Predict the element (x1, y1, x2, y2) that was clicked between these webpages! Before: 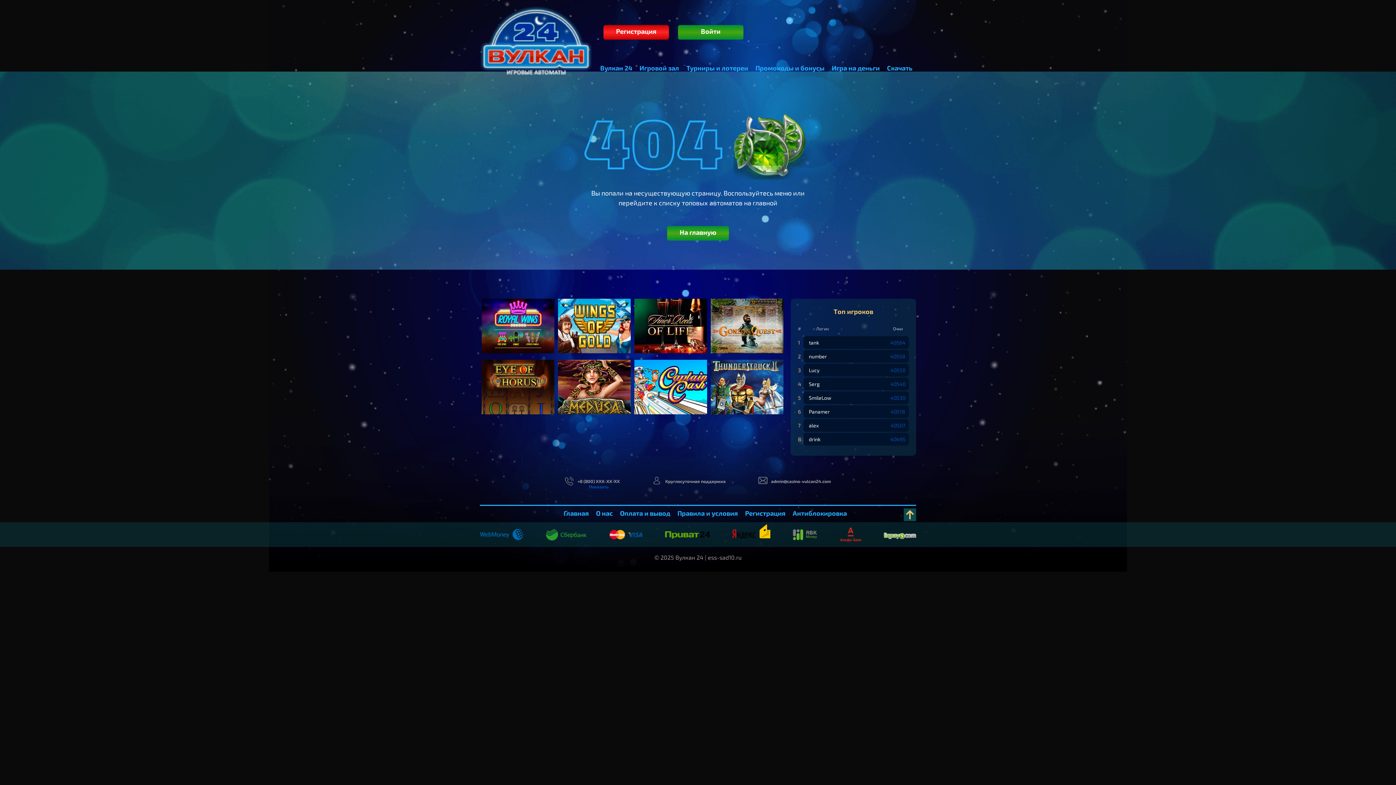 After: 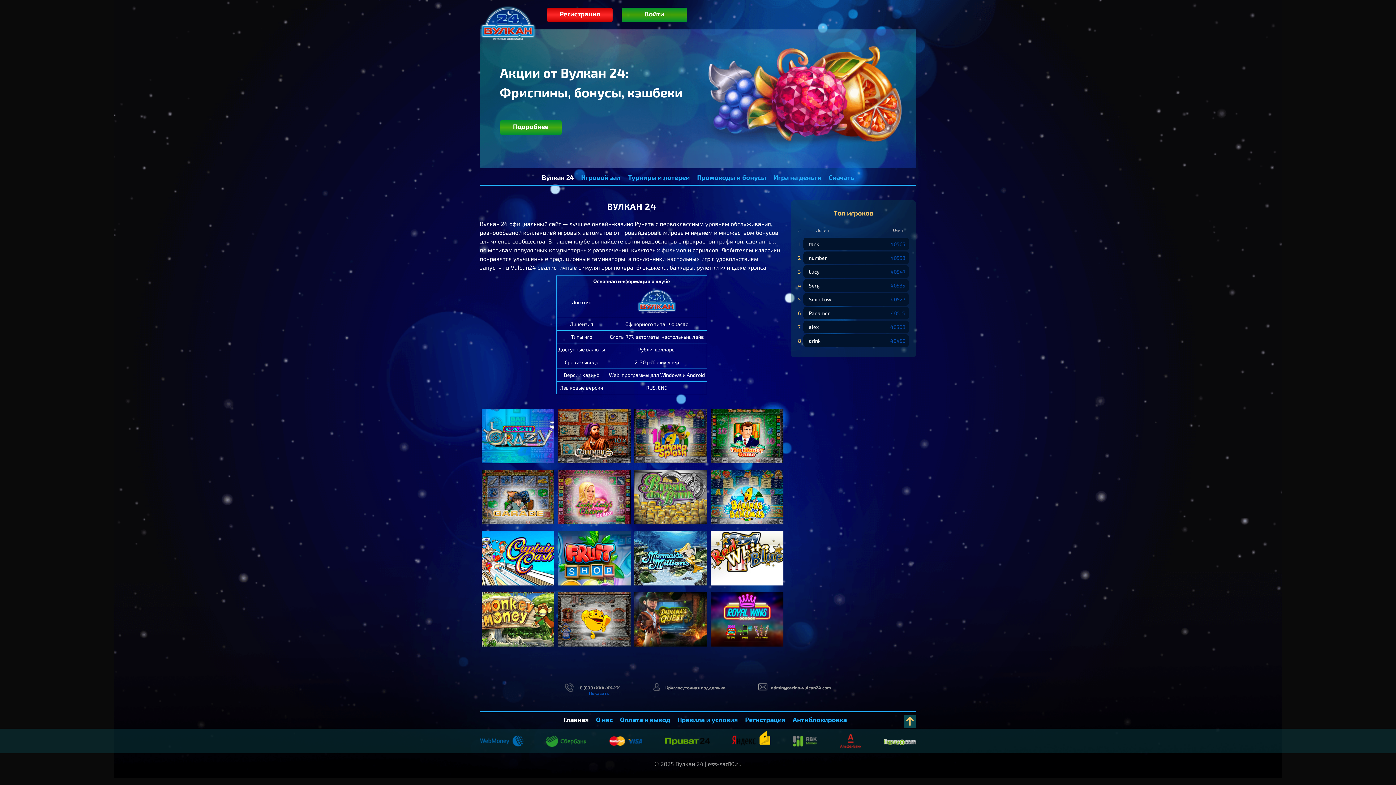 Action: bbox: (563, 509, 588, 517) label: Главная